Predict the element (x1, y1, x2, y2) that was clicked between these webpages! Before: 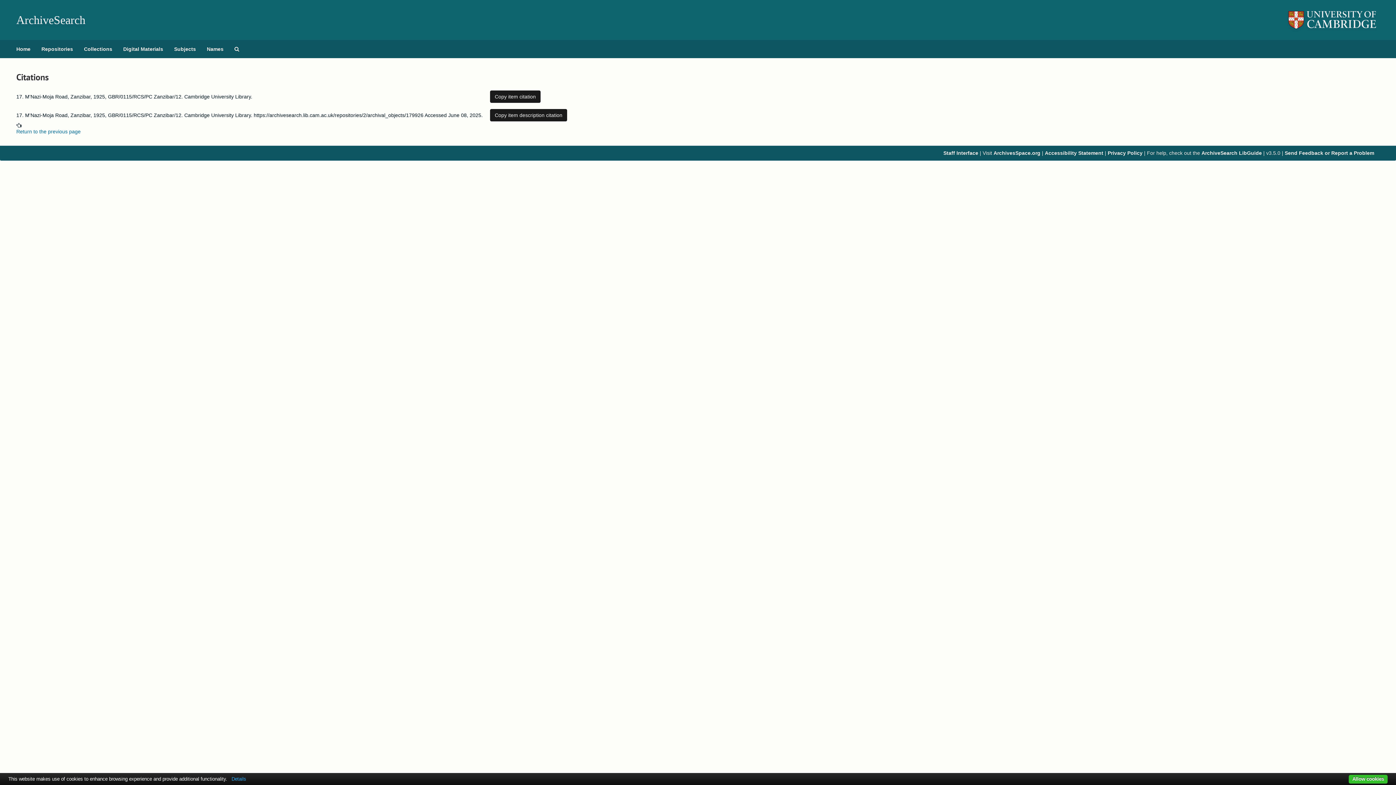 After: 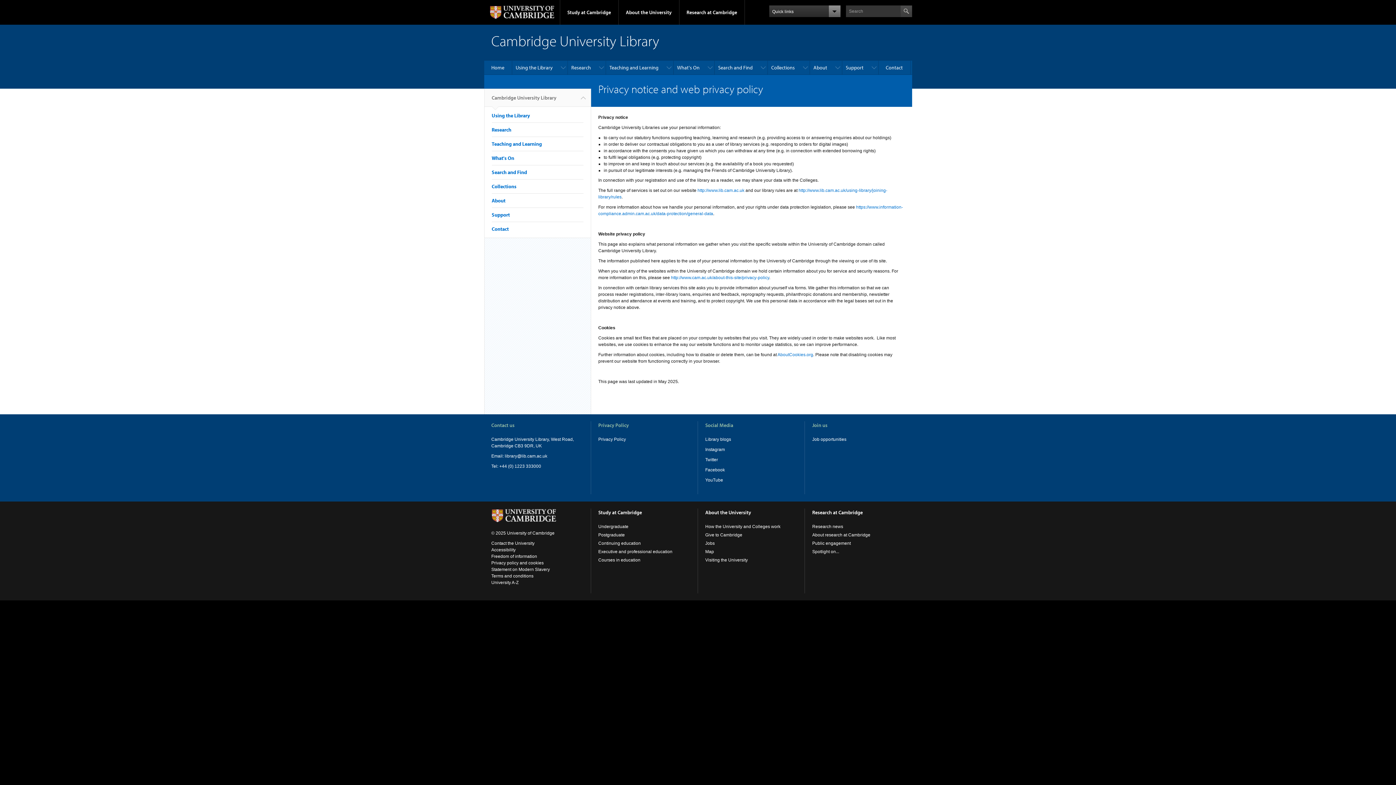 Action: label: Privacy Policy bbox: (1108, 150, 1142, 156)